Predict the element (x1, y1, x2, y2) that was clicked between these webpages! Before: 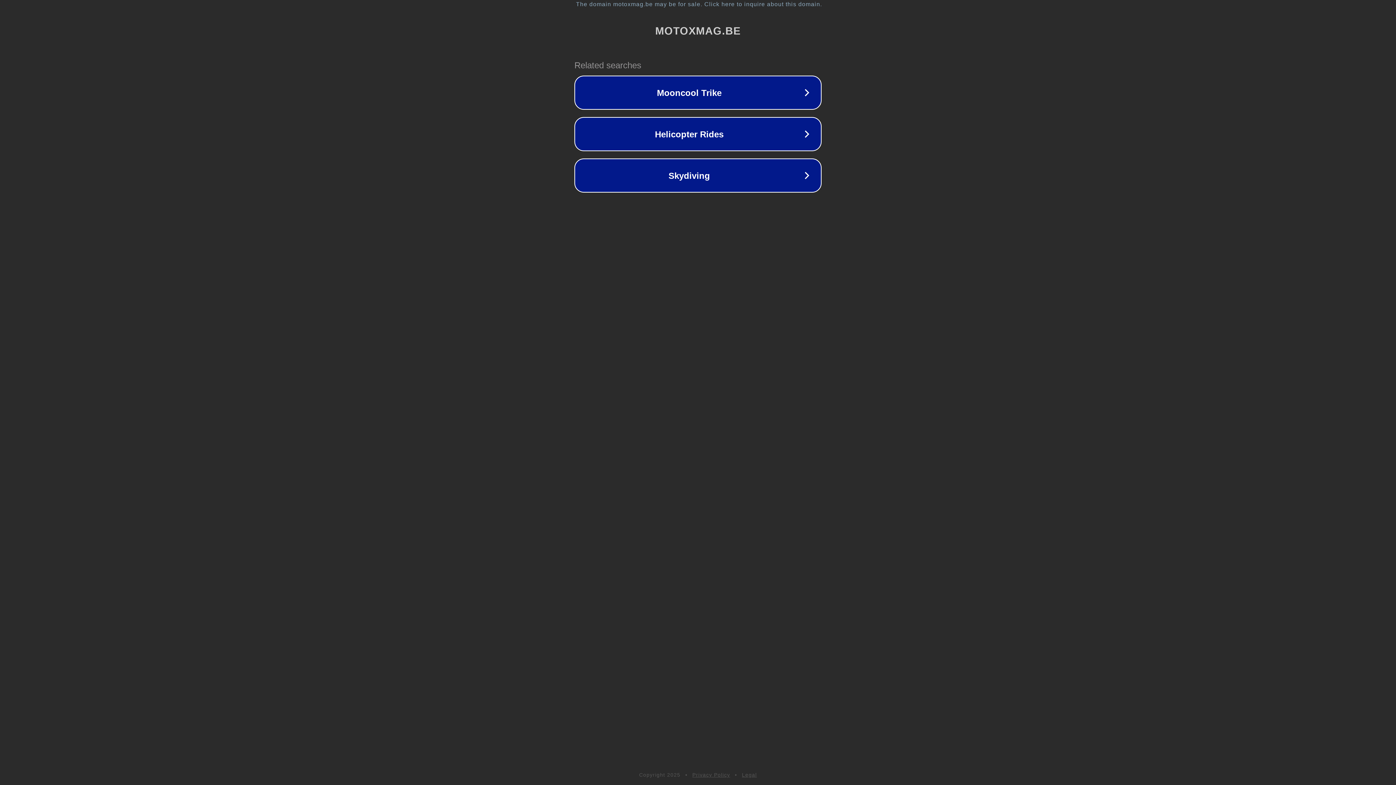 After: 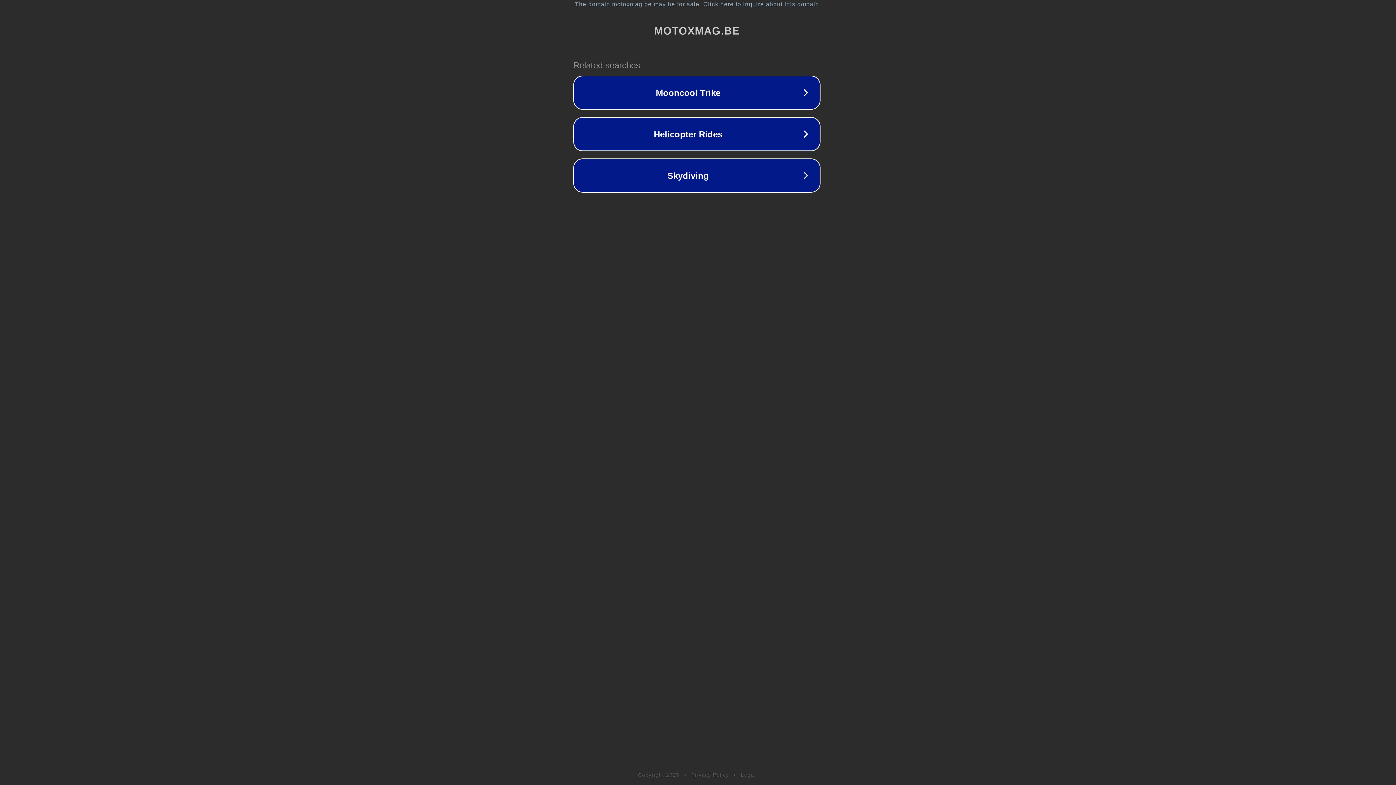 Action: label: The domain motoxmag.be may be for sale. Click here to inquire about this domain. bbox: (1, 1, 1397, 7)